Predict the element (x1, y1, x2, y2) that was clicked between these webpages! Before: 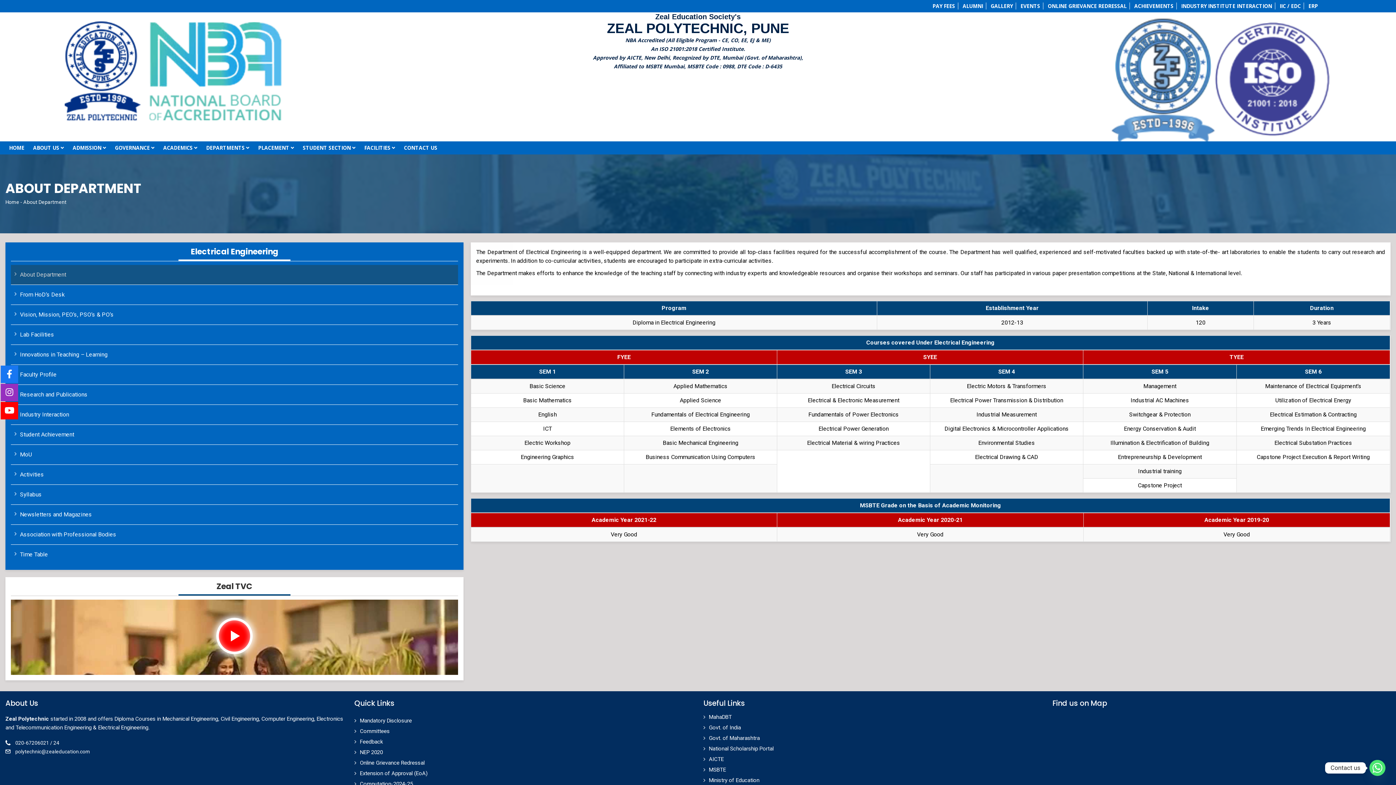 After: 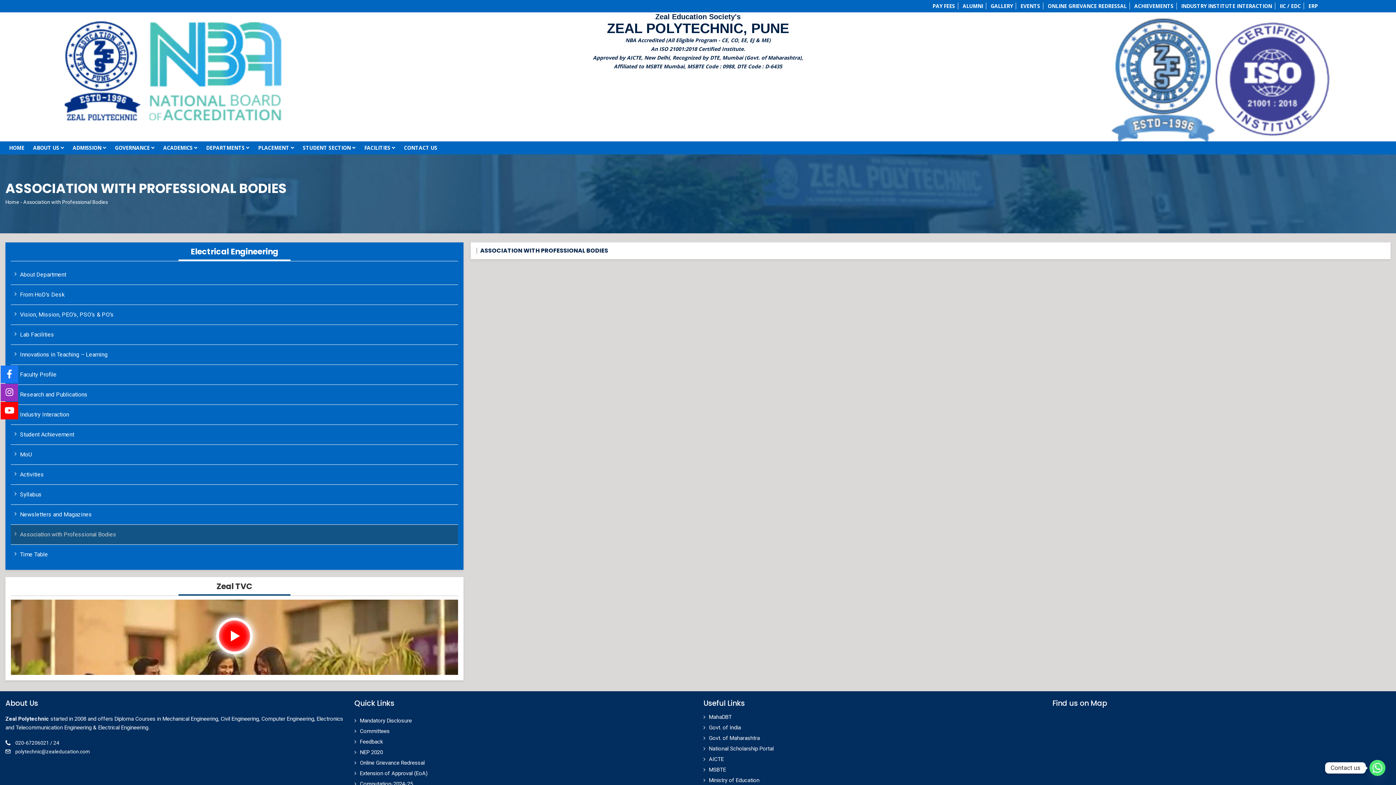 Action: bbox: (10, 525, 458, 544) label: Association with Professional Bodies